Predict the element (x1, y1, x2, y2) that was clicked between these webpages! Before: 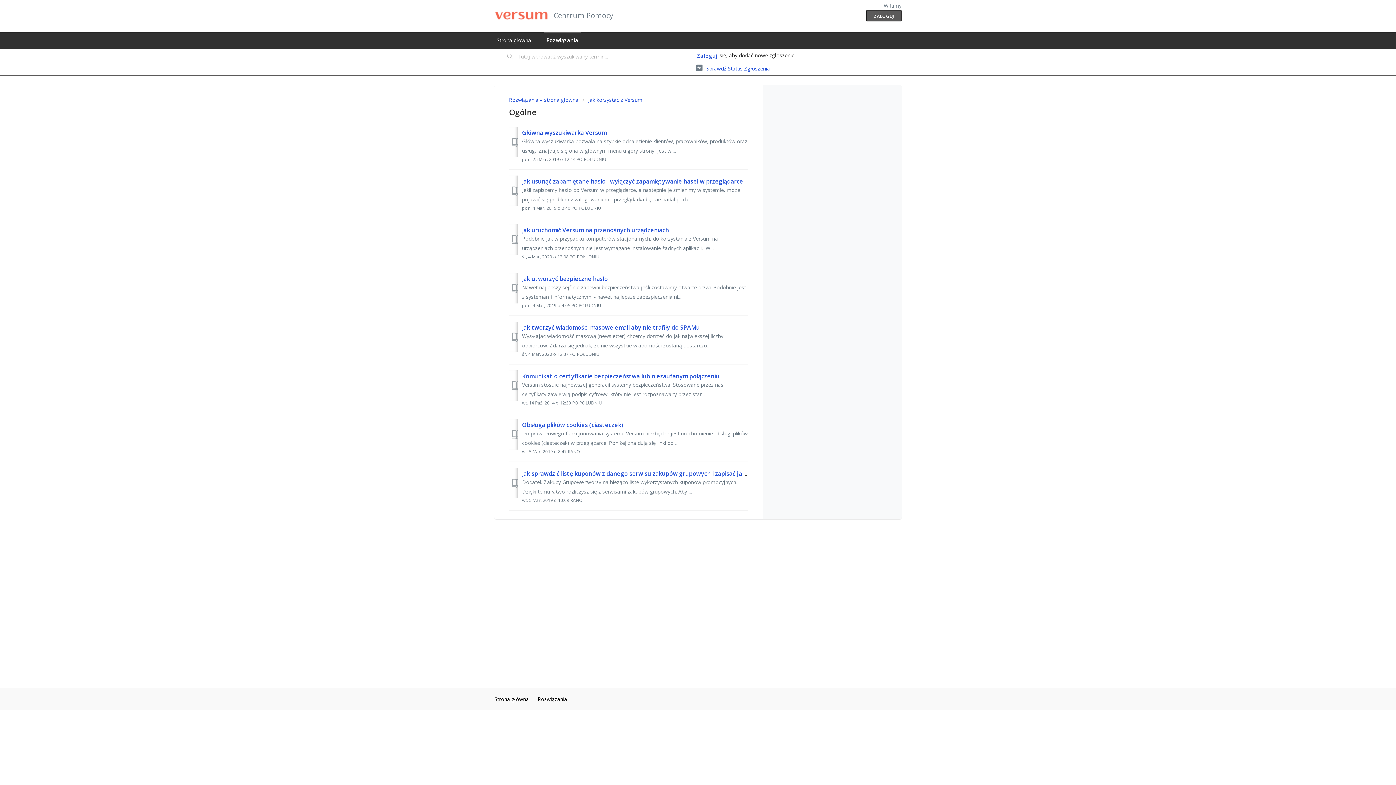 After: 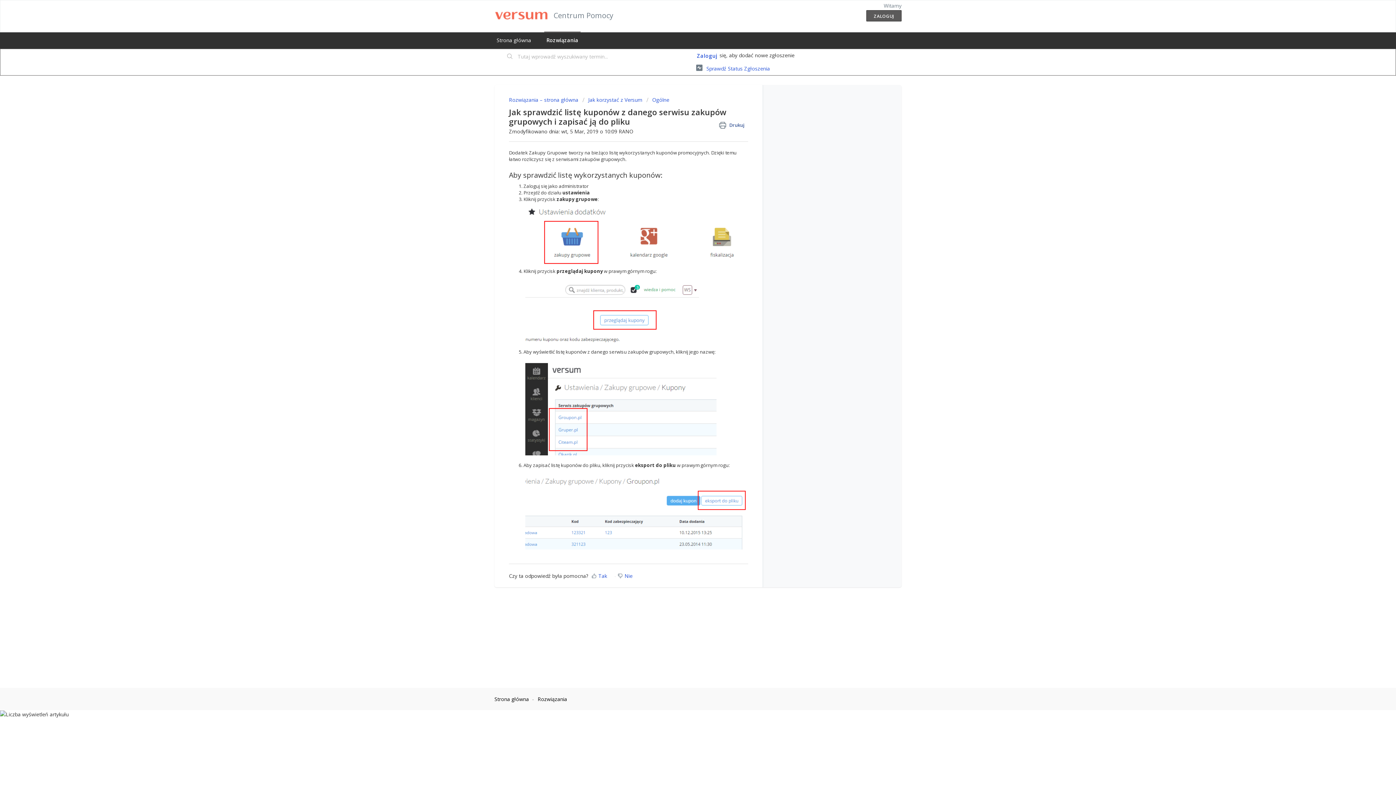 Action: bbox: (522, 469, 765, 477) label: Jak sprawdzić listę kuponów z danego serwisu zakupów grupowych i zapisać ją do pliku